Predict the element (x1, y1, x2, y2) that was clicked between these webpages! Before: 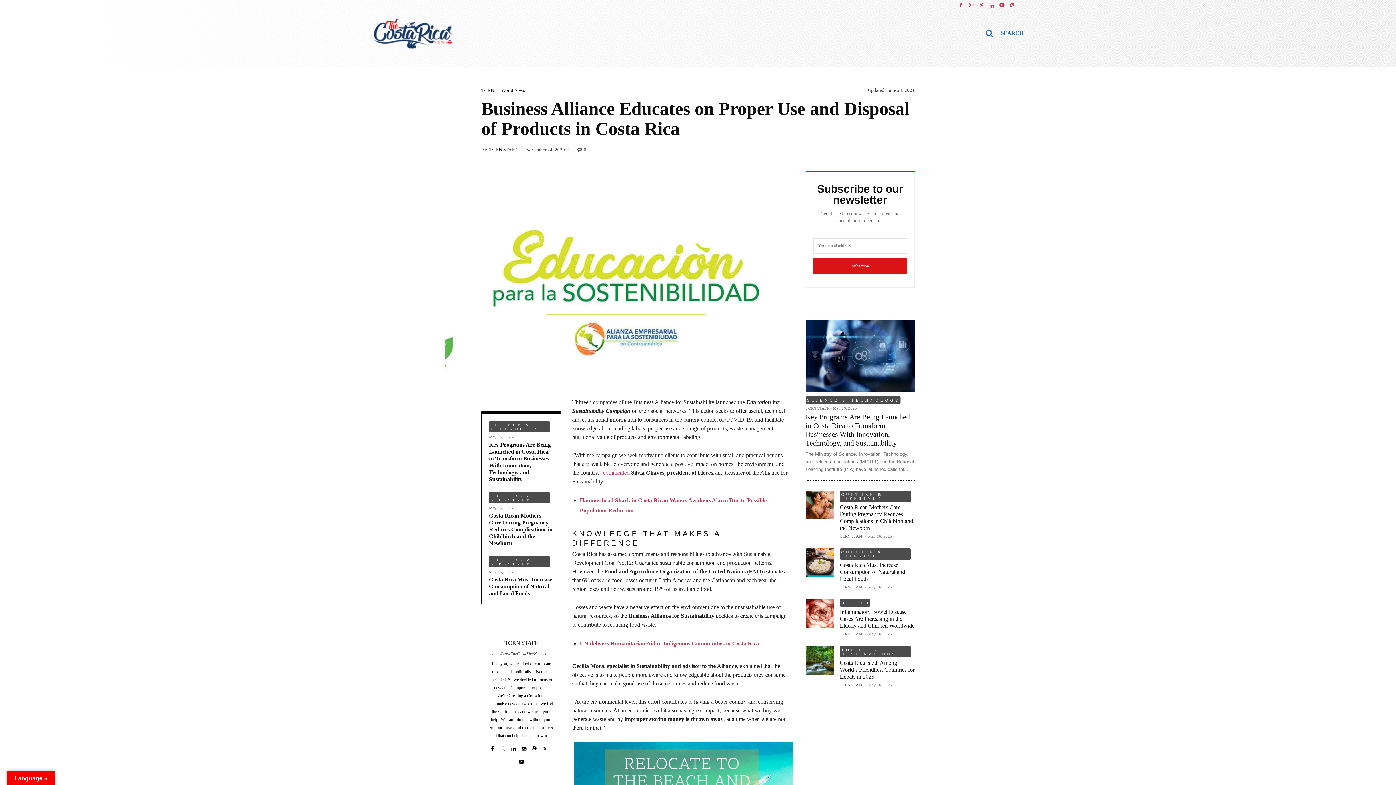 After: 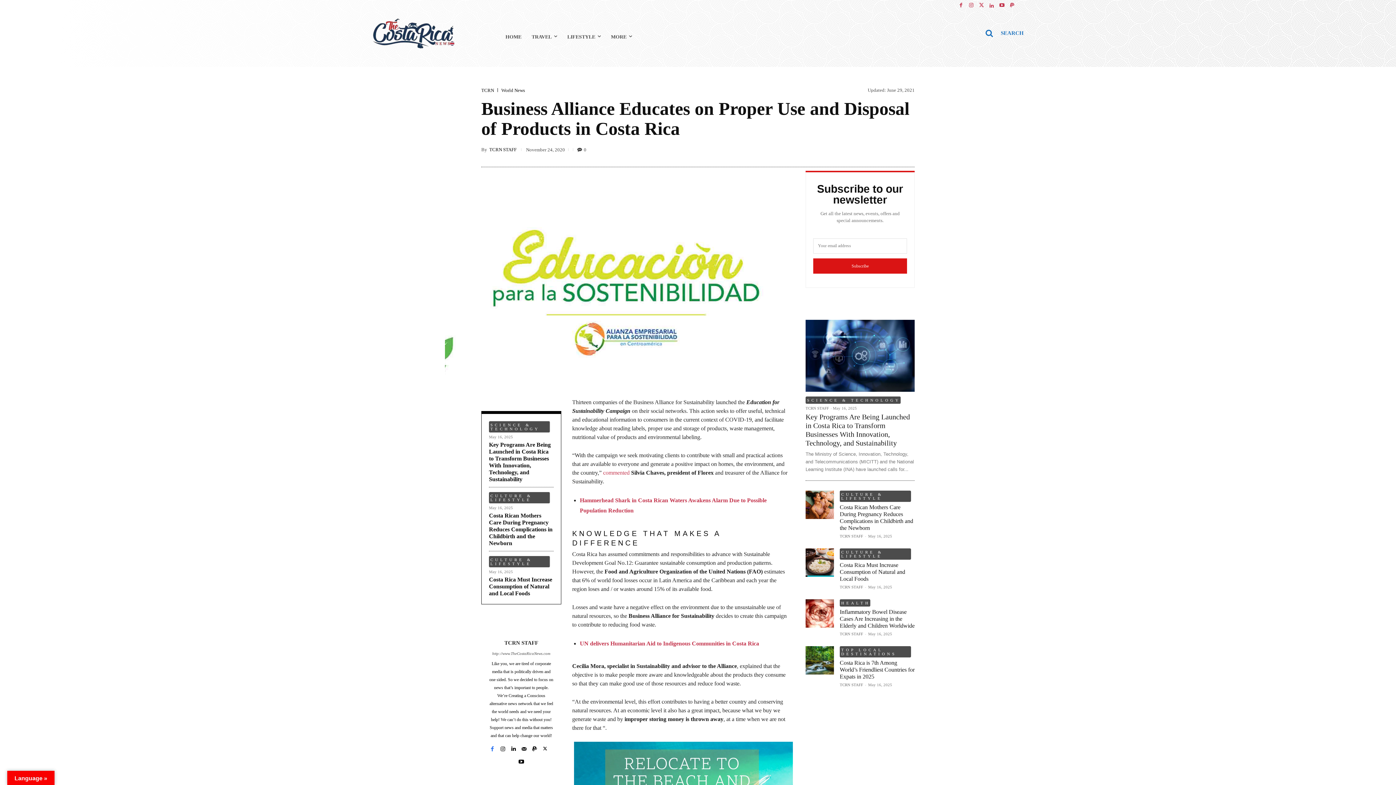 Action: bbox: (489, 743, 495, 749)